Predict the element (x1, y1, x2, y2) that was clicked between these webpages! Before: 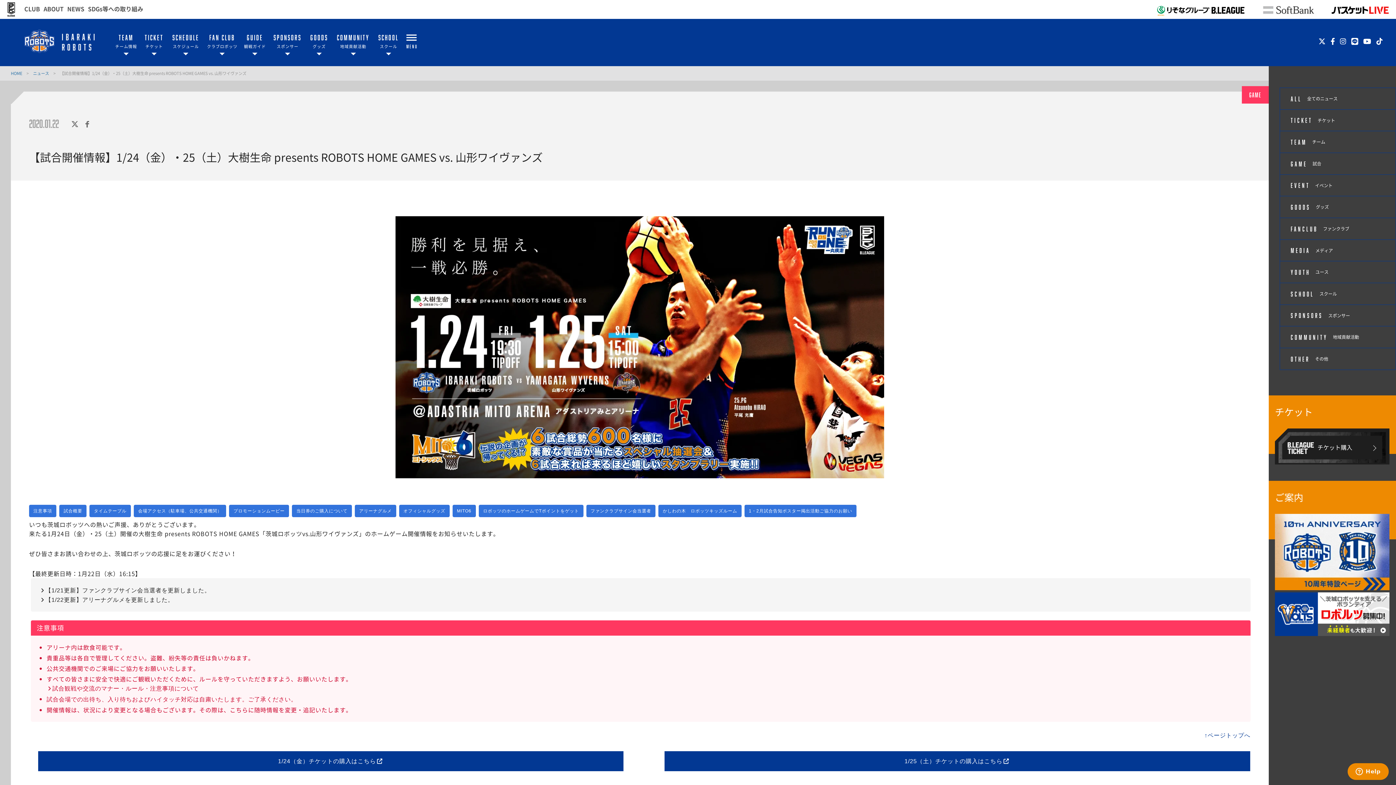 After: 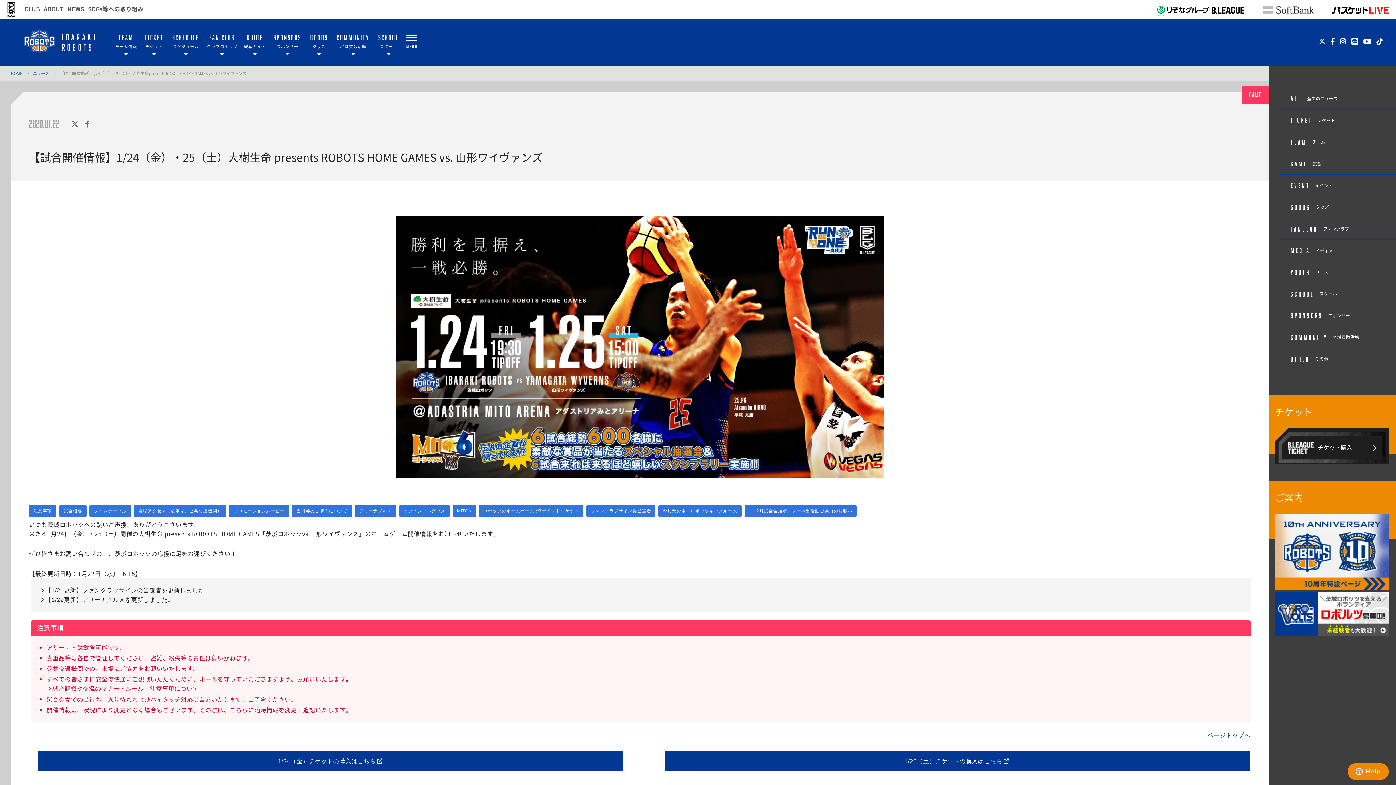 Action: bbox: (1351, 36, 1358, 46)